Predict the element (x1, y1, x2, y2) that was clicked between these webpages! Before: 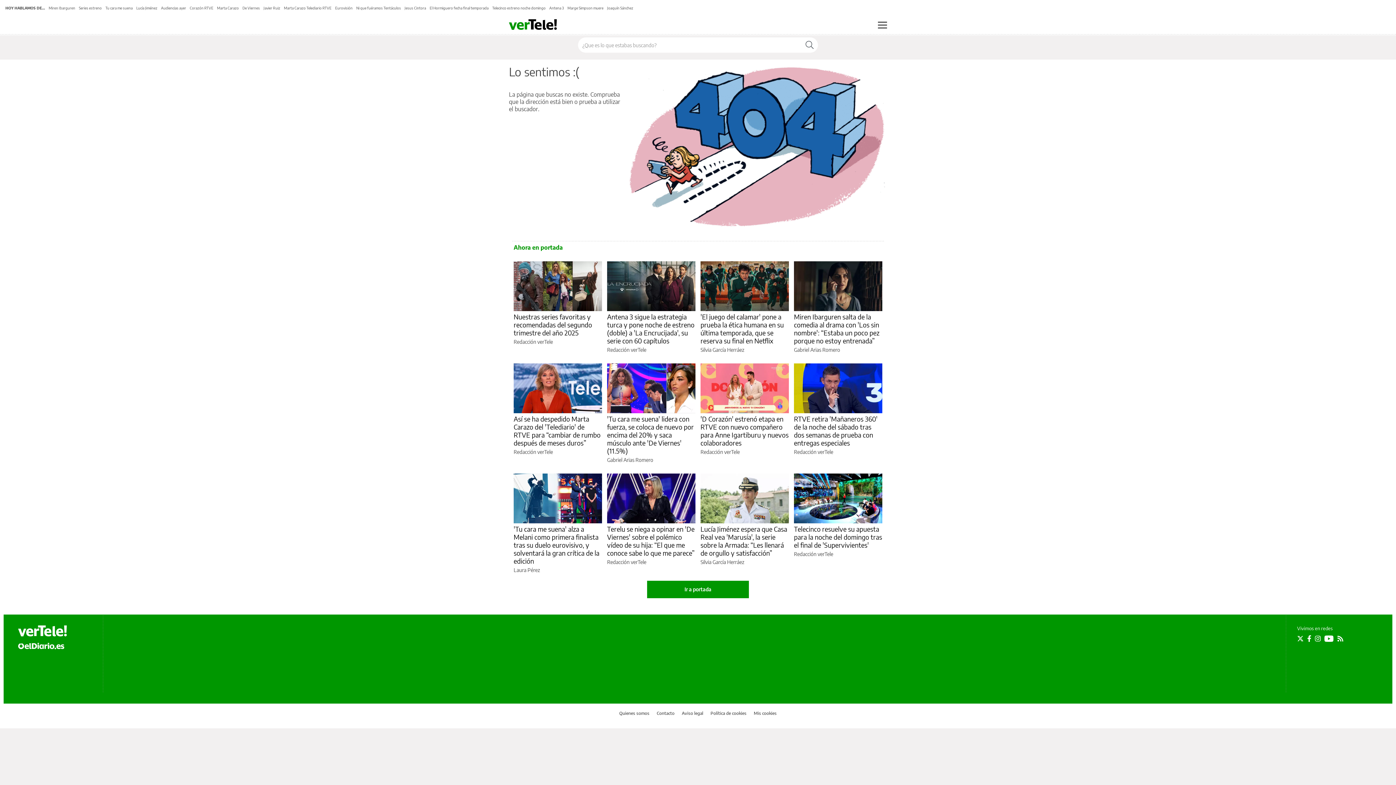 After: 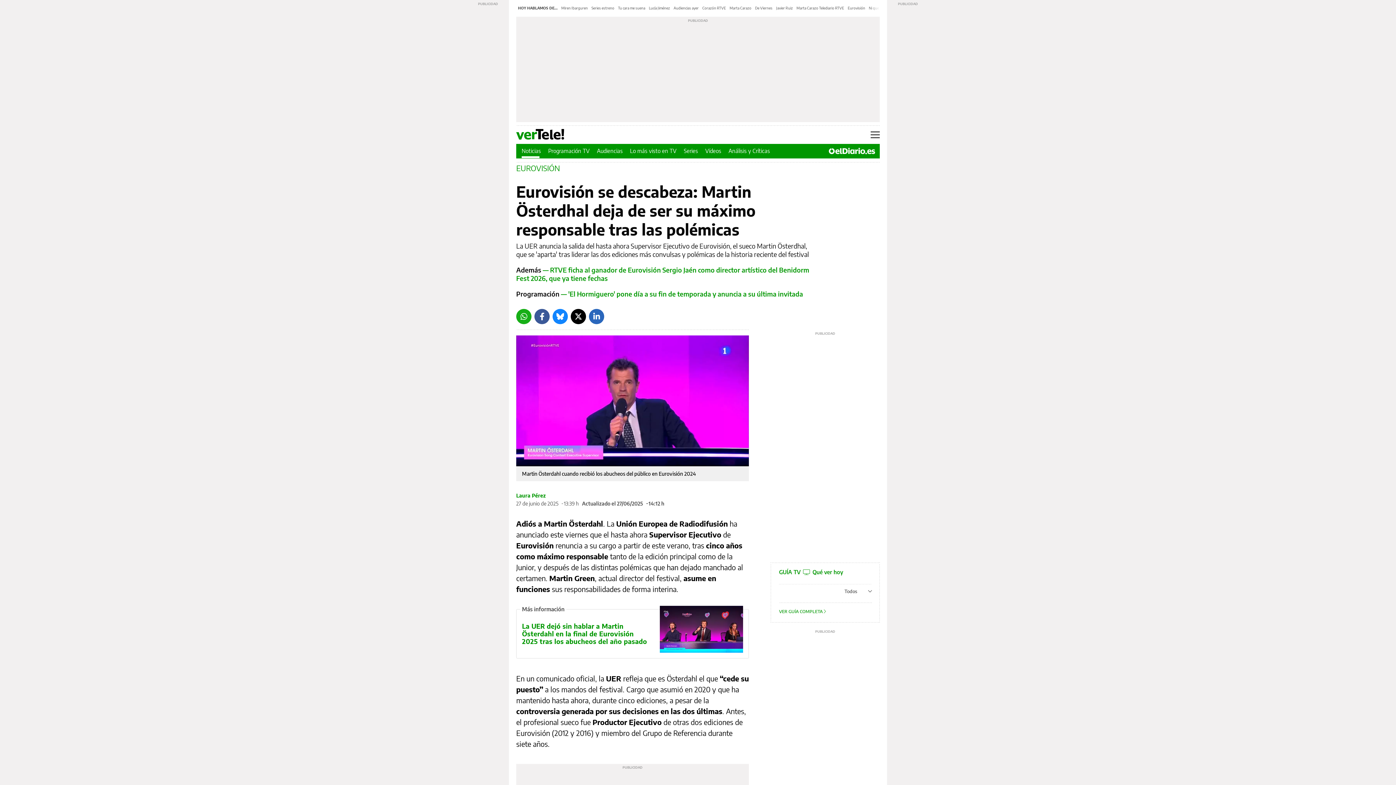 Action: label: Eurovisión bbox: (335, 5, 352, 10)